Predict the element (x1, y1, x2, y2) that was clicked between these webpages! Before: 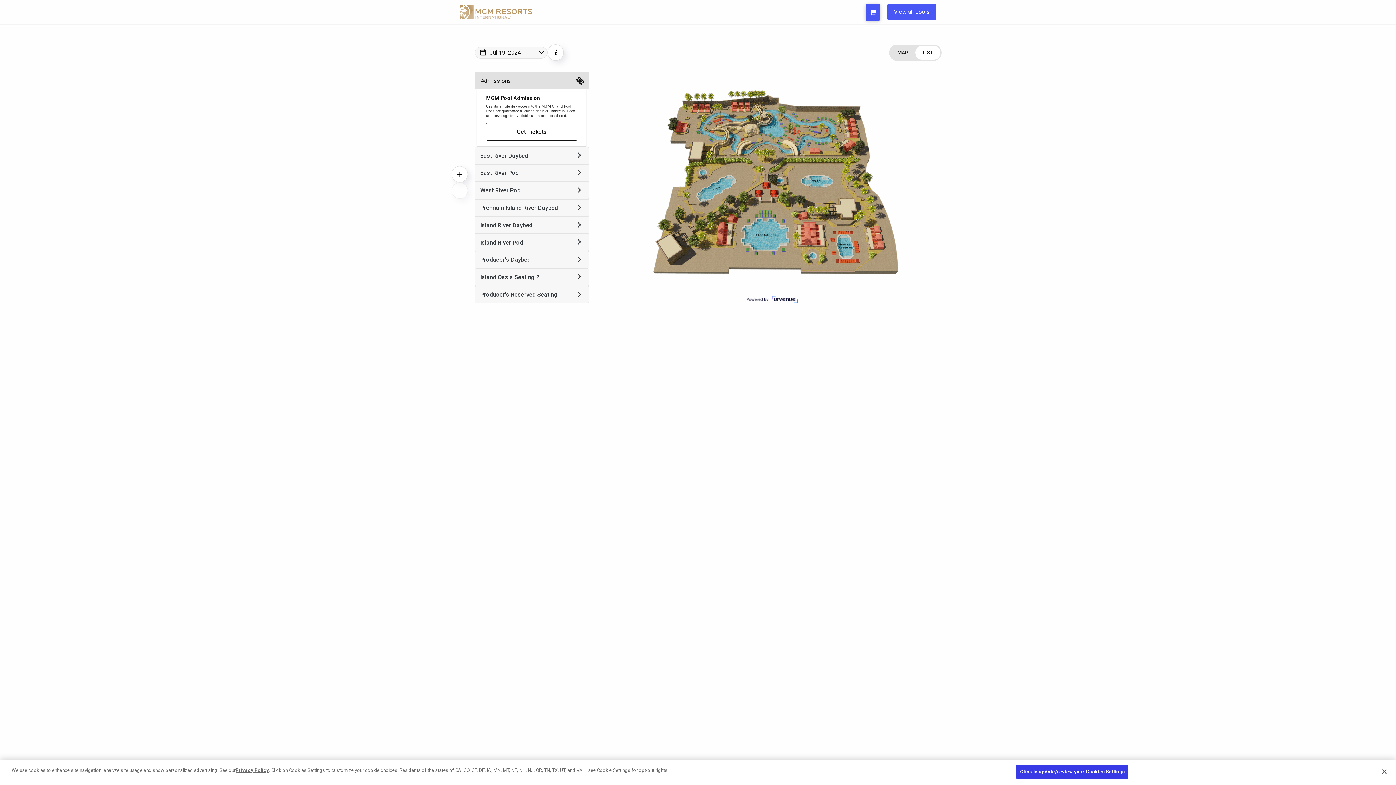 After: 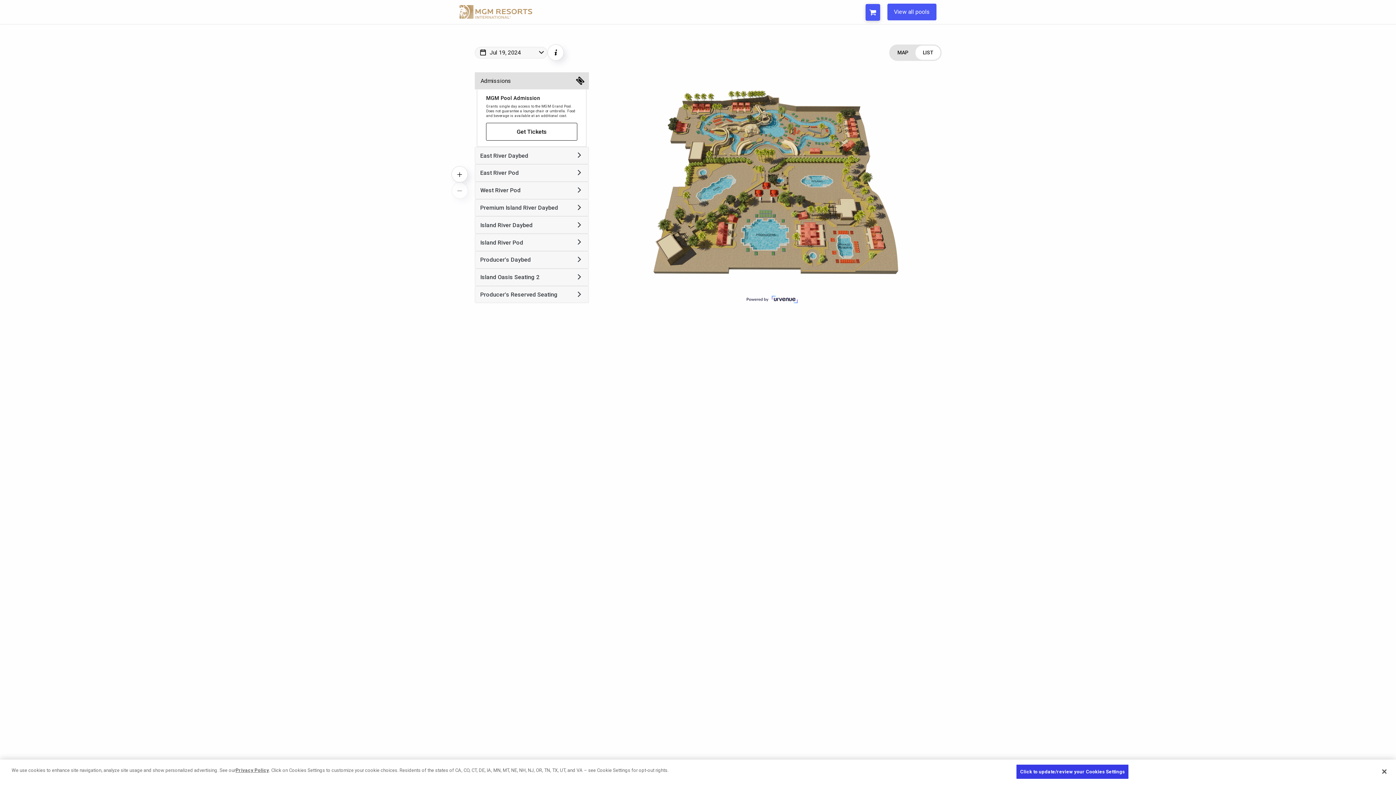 Action: label: Next Month bbox: (564, 57, 571, 66)